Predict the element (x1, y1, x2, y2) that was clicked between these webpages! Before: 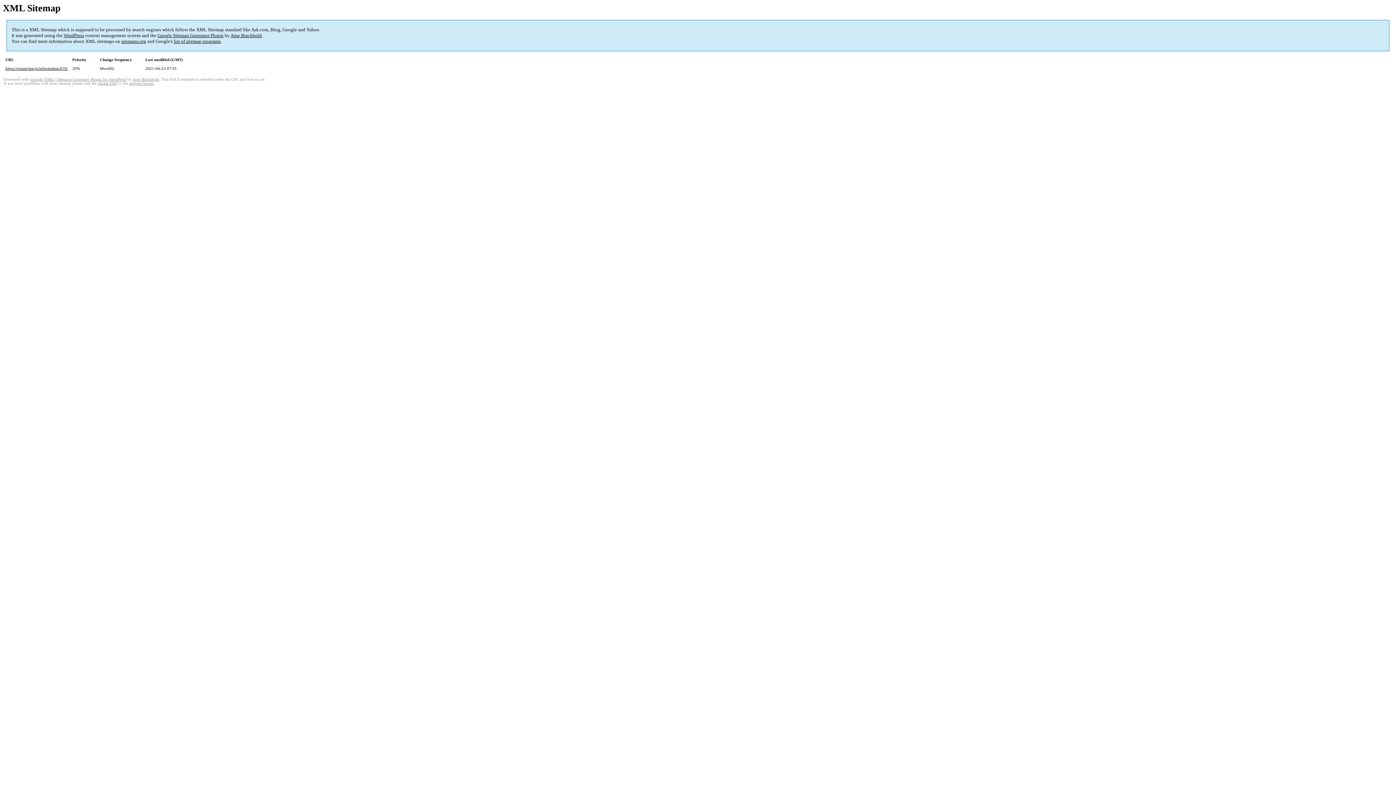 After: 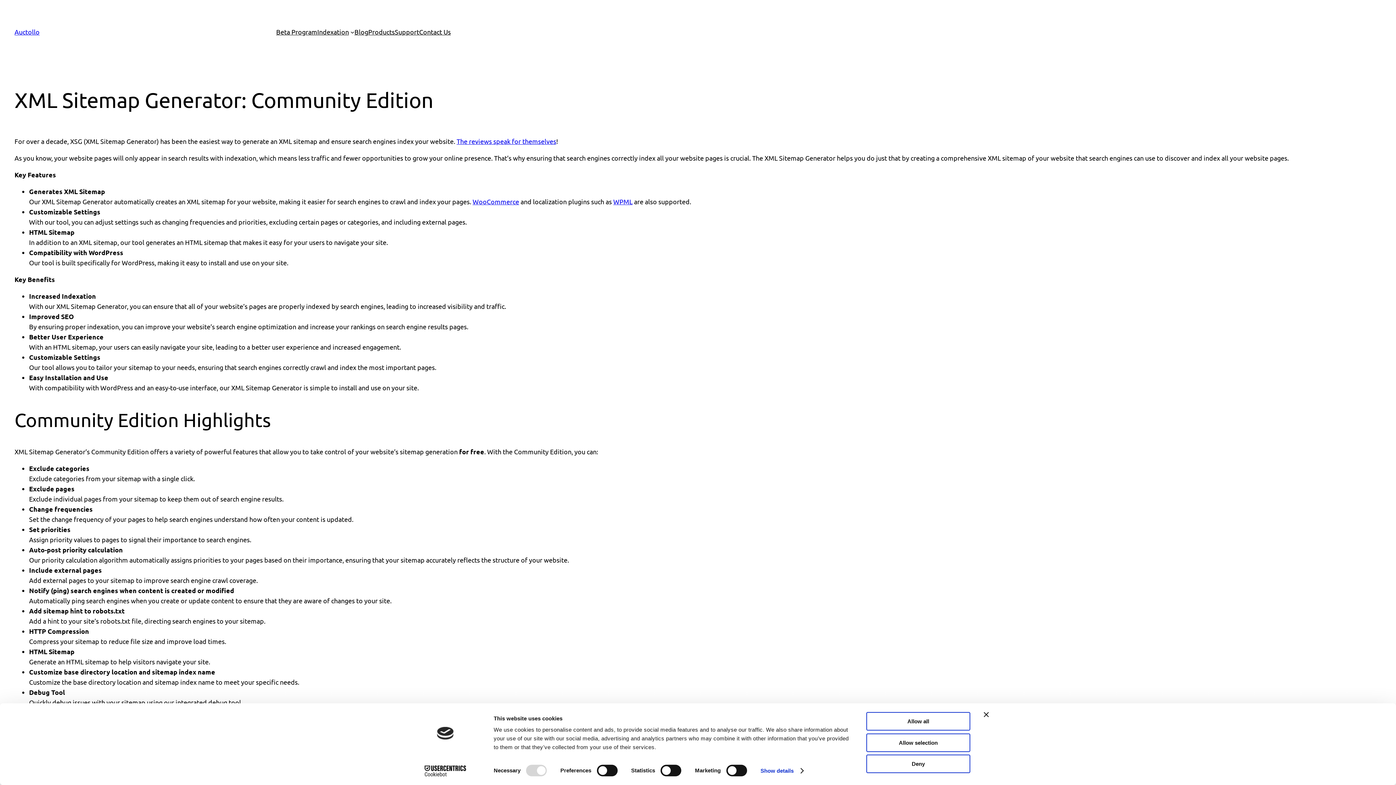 Action: bbox: (30, 77, 126, 81) label: Google (XML) Sitemaps Generator Plugin for WordPress